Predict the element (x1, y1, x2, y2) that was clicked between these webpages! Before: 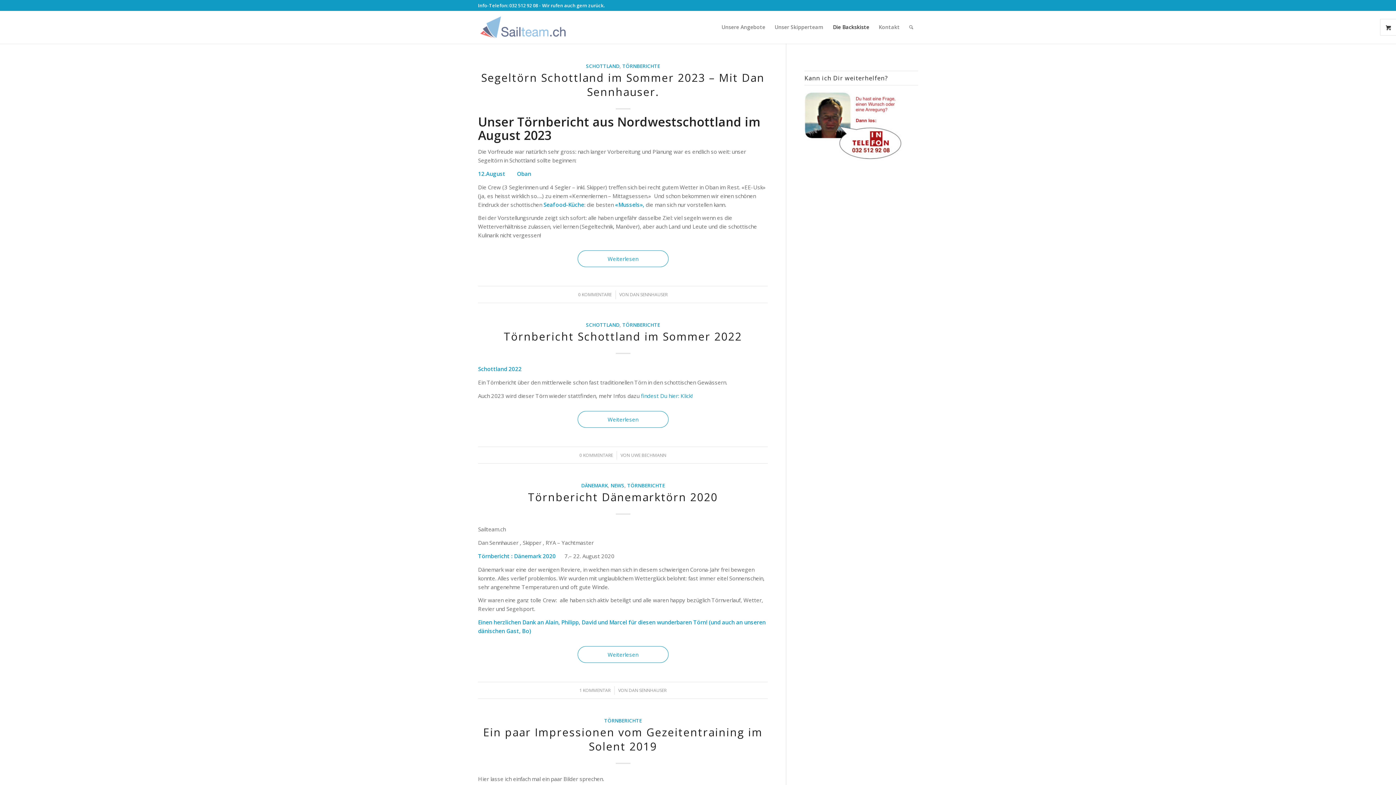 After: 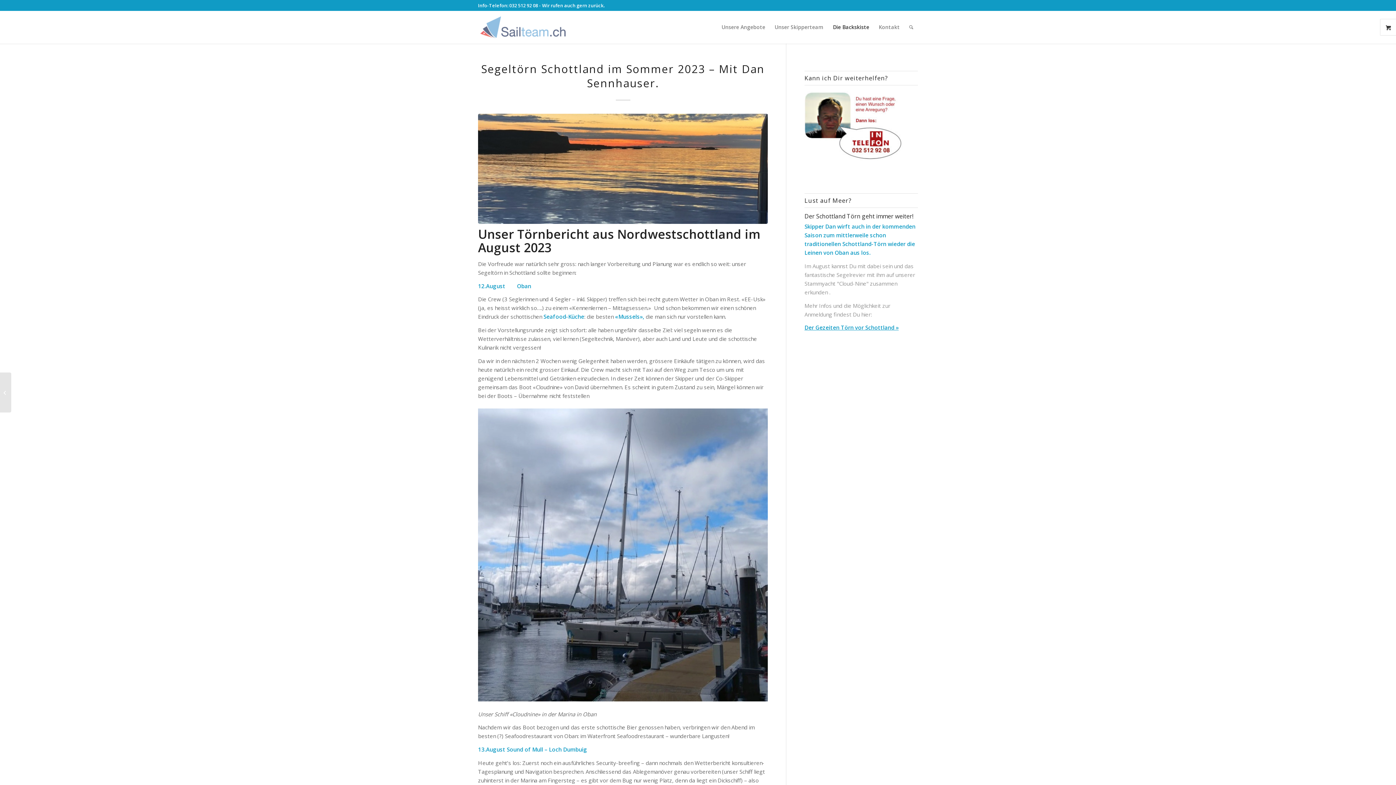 Action: label: Segeltörn Schottland im Sommer 2023 – Mit Dan Sennhauser. bbox: (481, 70, 764, 99)